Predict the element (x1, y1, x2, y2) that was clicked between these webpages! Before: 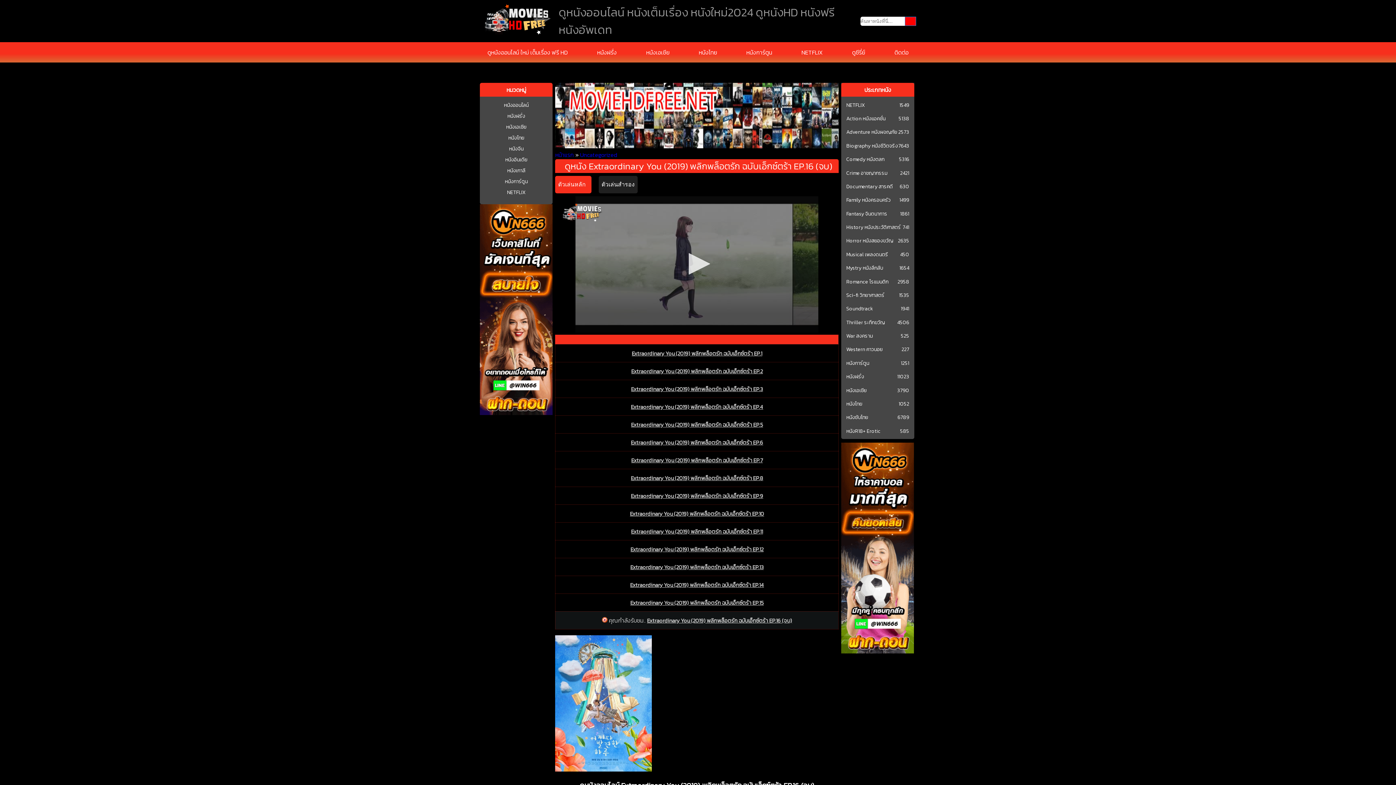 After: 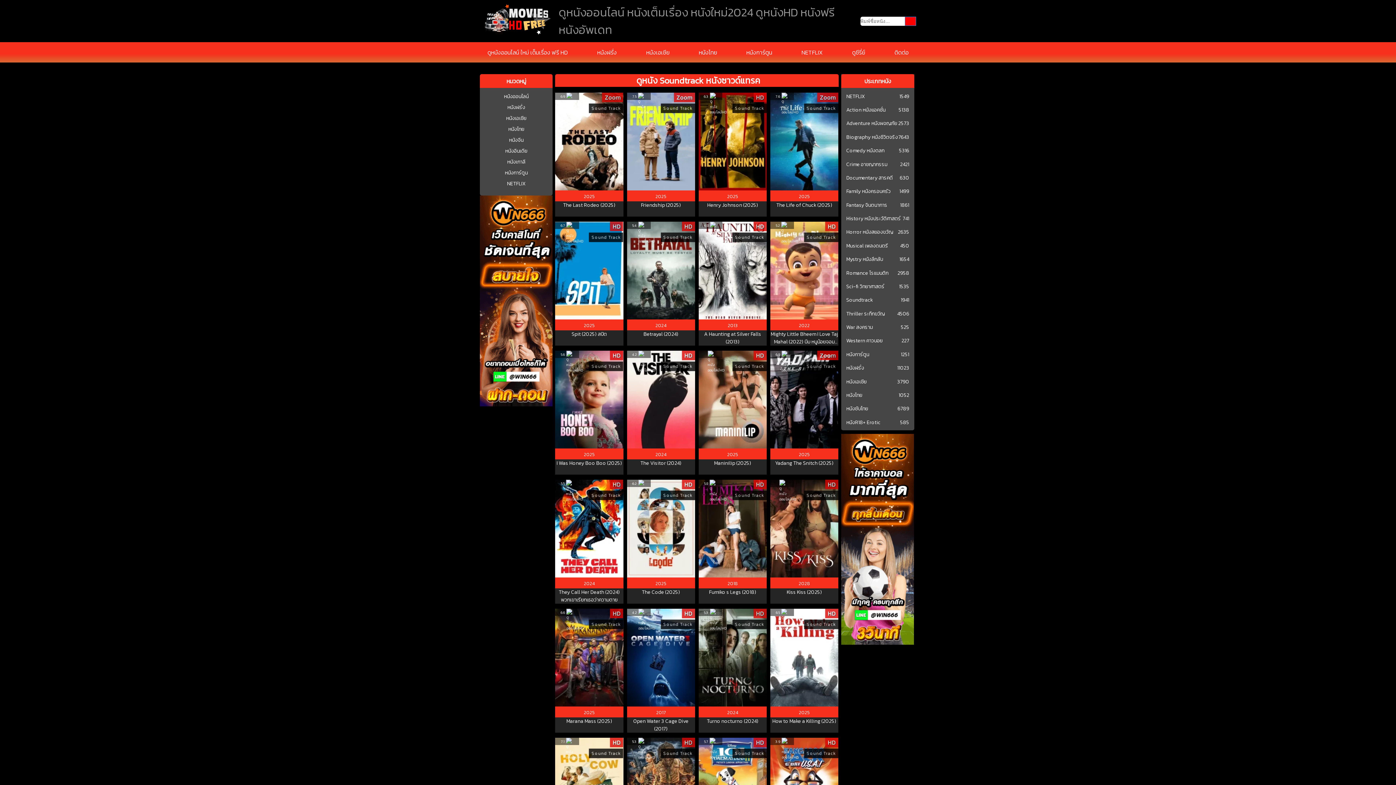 Action: label: Soundtrack bbox: (846, 305, 873, 312)